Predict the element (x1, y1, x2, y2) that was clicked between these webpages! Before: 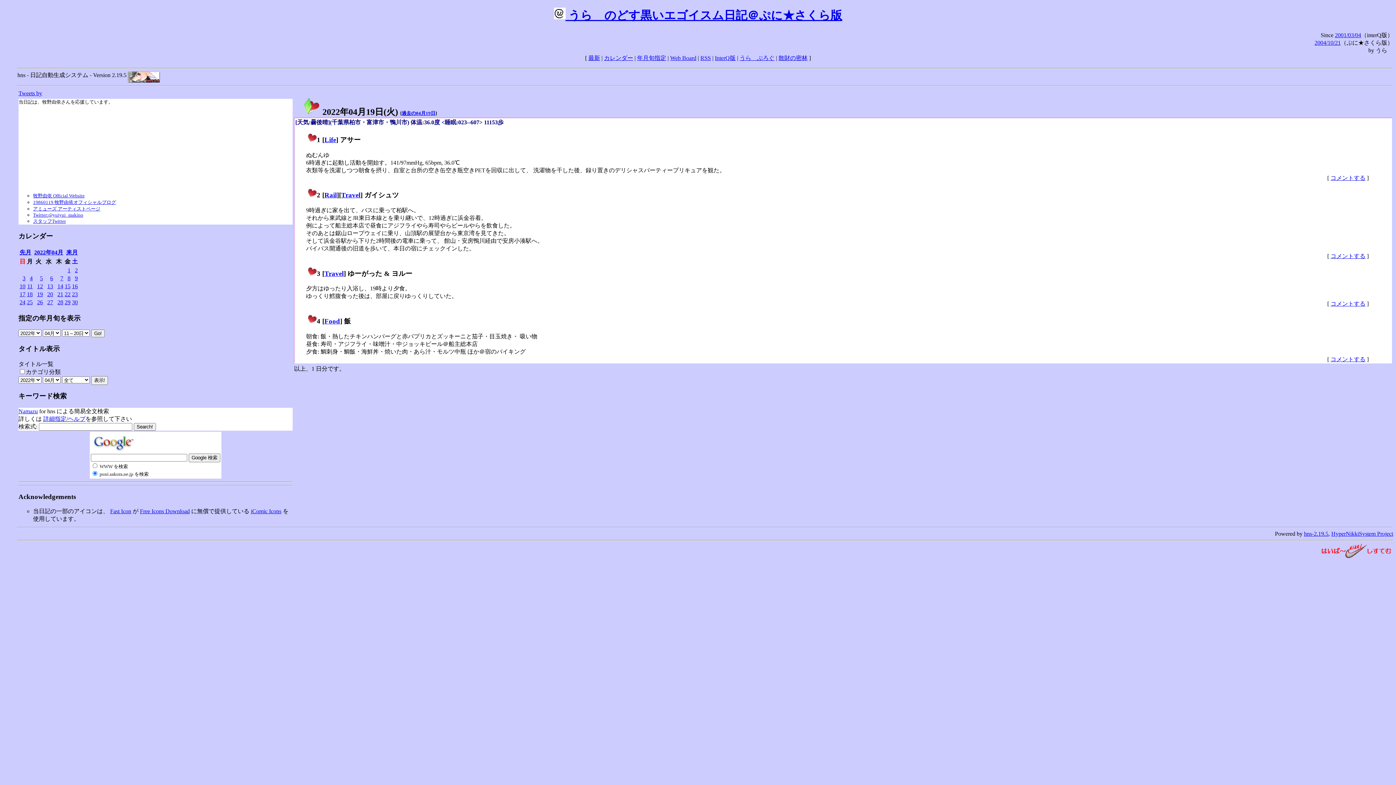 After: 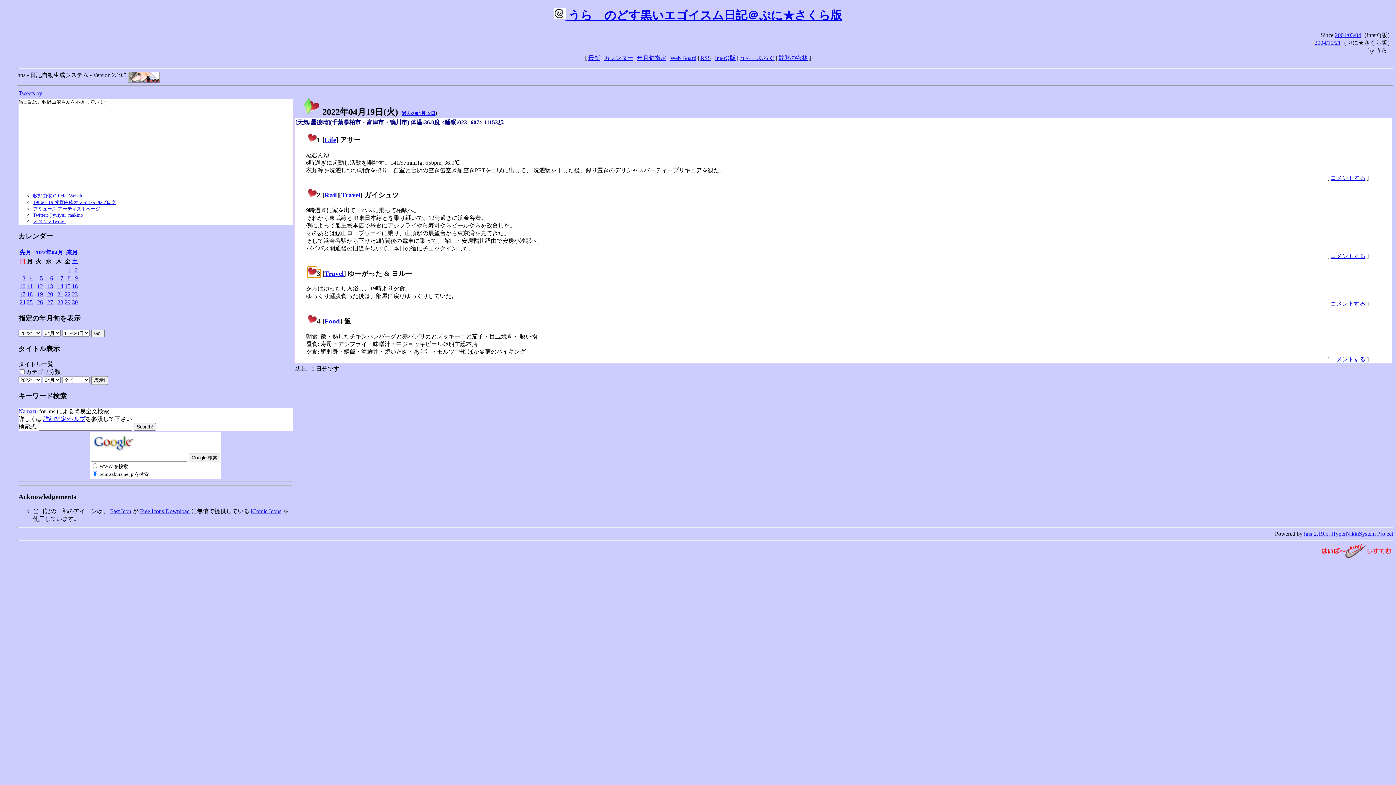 Action: bbox: (308, 269, 320, 277) label: 3